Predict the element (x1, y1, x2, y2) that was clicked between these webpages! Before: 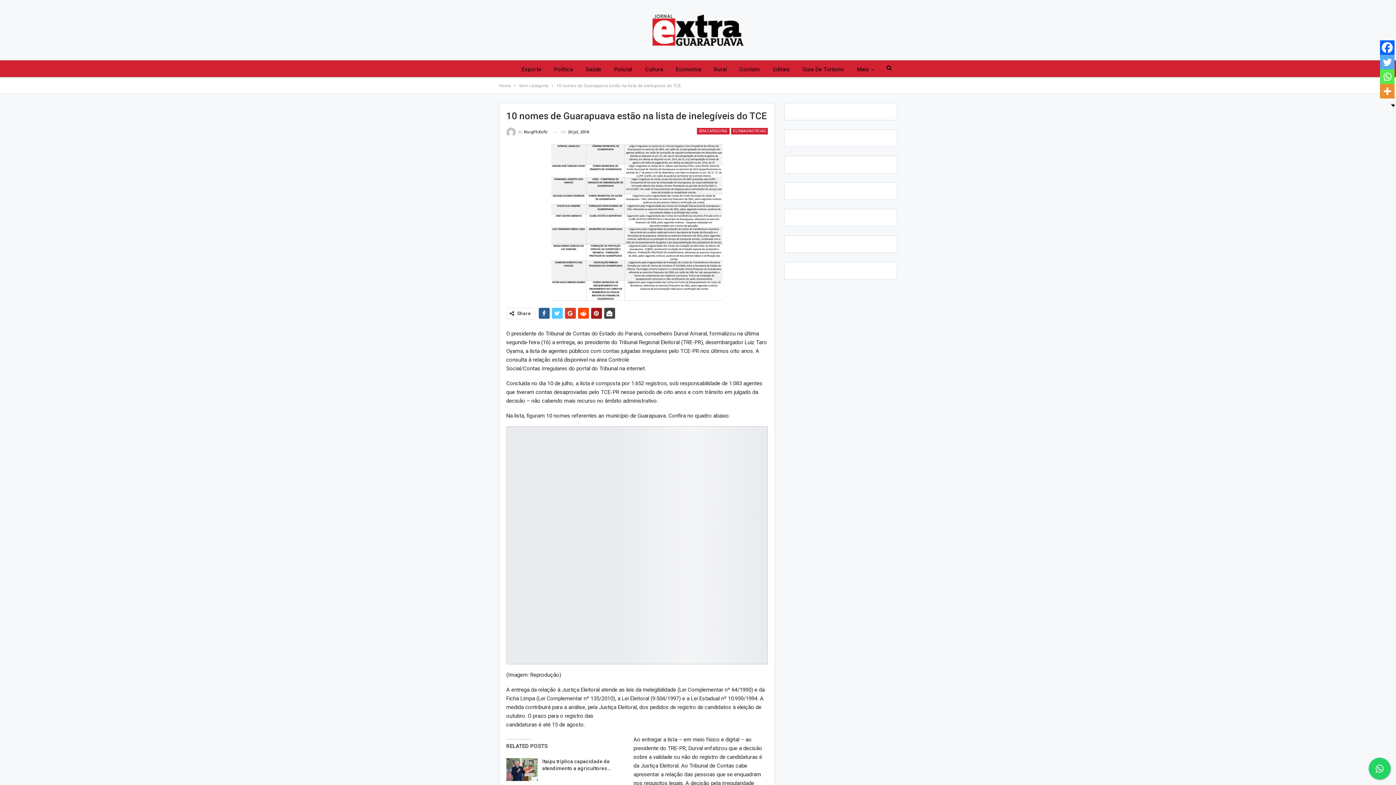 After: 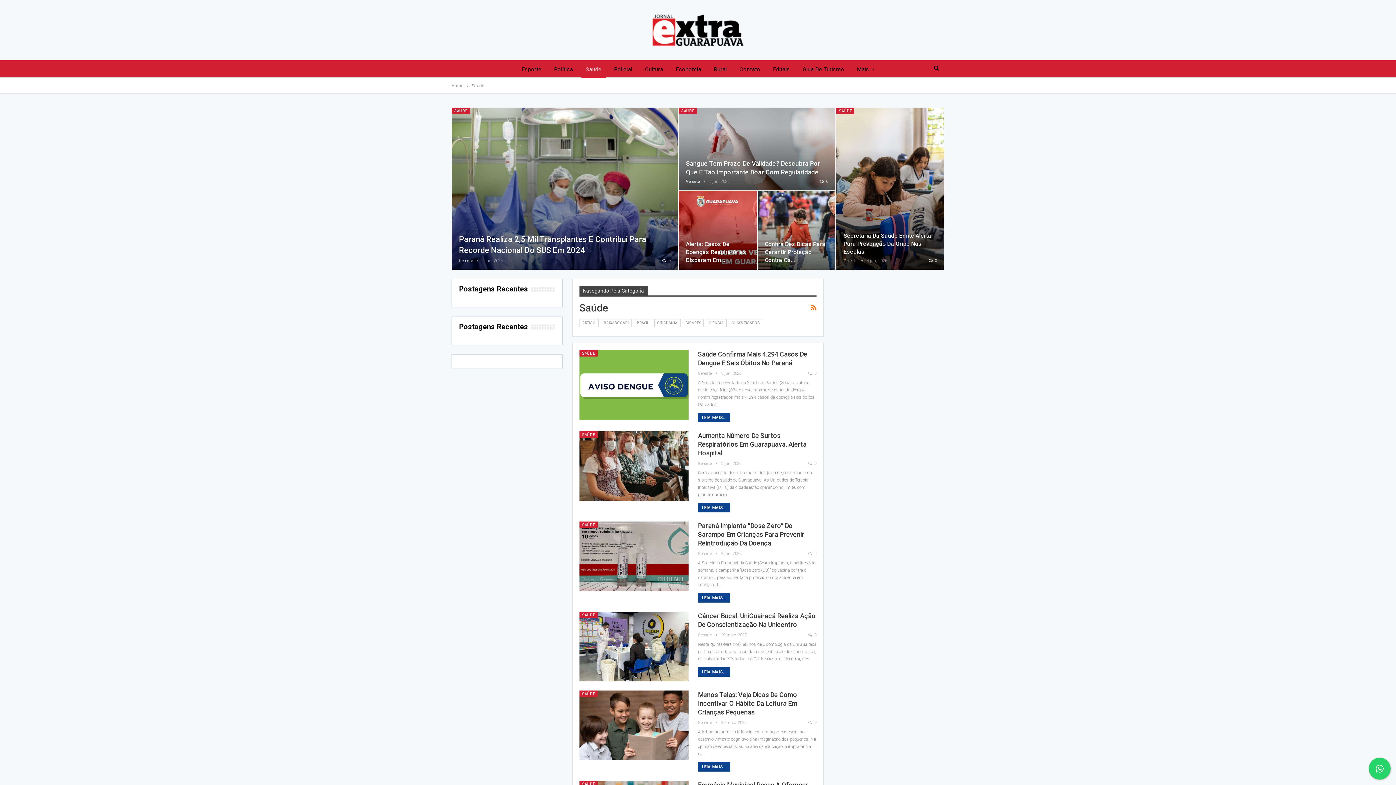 Action: label: Saúde bbox: (581, 60, 605, 78)